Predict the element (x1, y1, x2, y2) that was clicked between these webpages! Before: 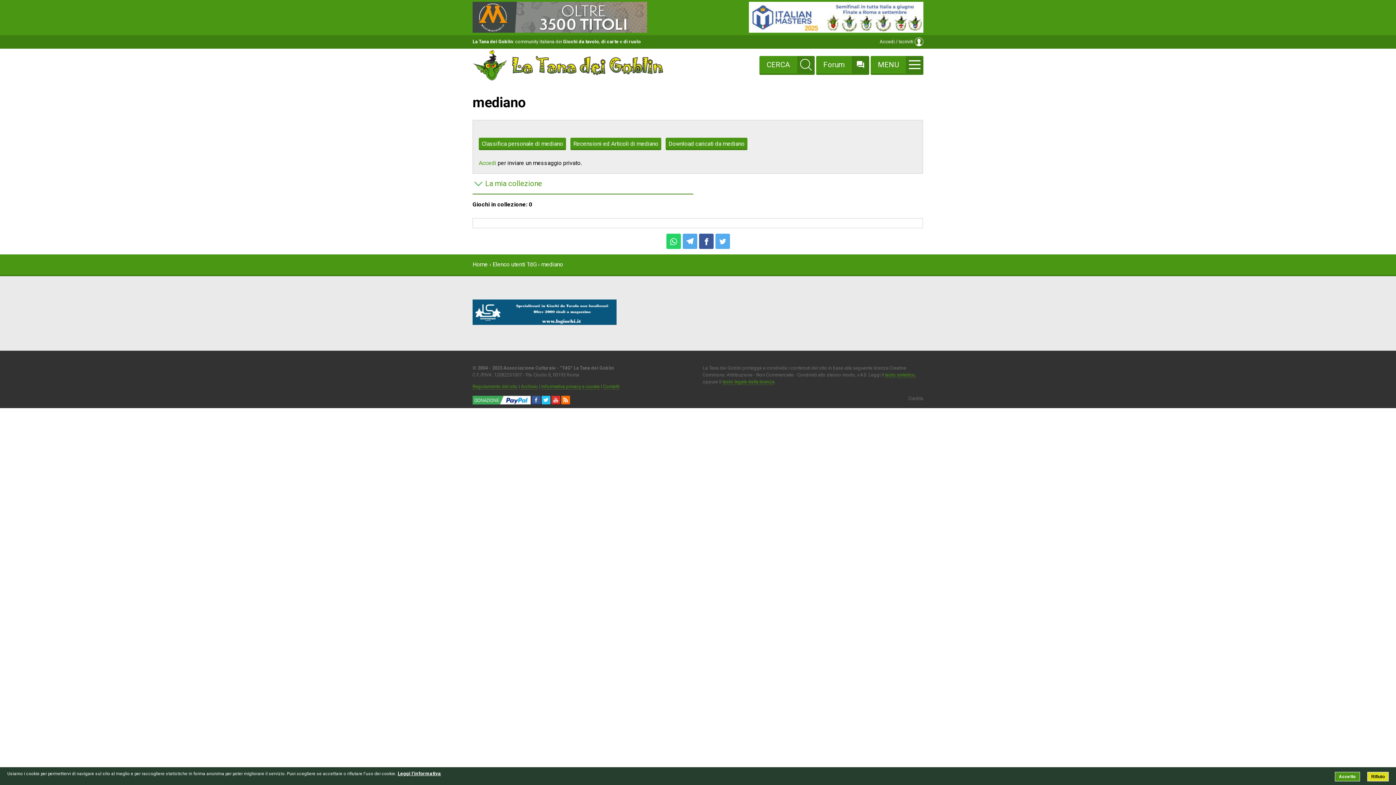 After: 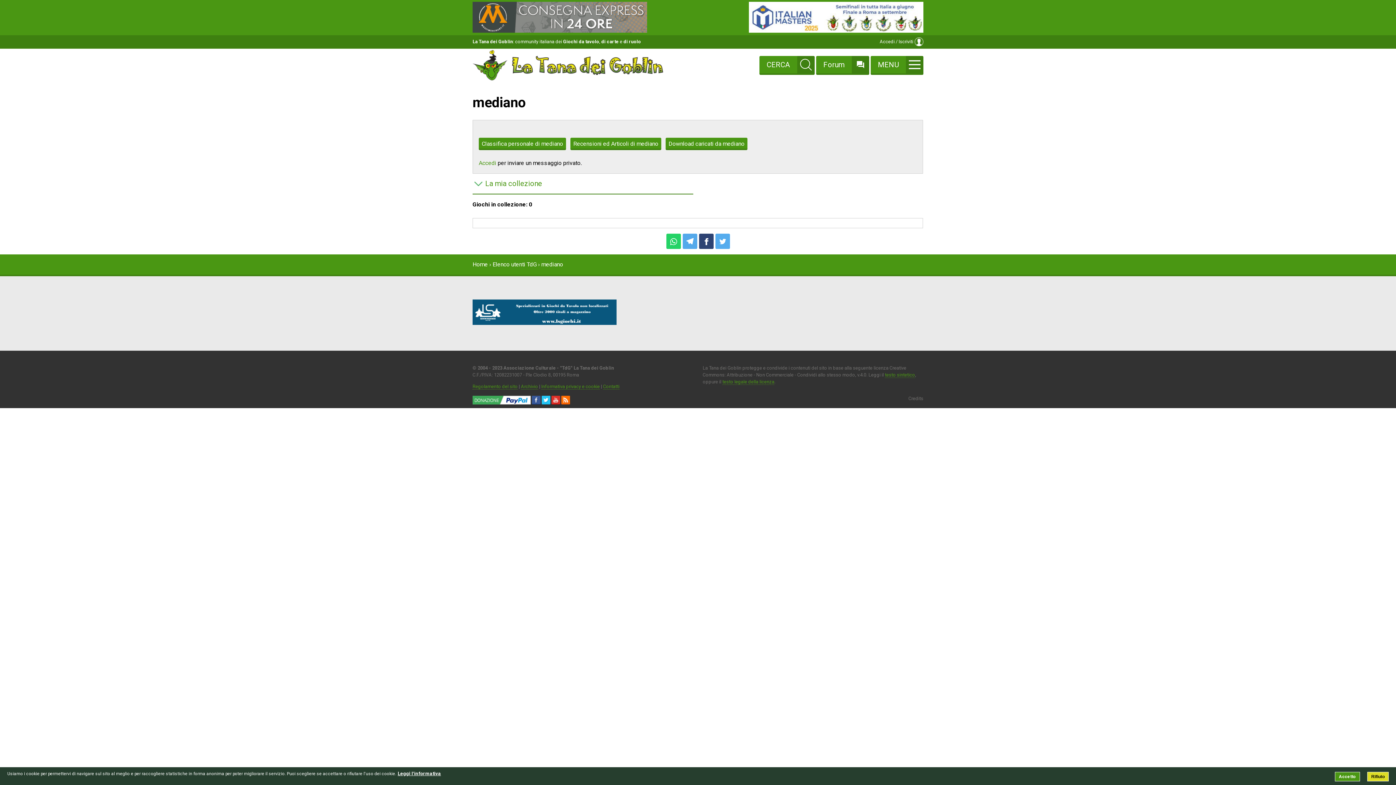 Action: bbox: (699, 233, 713, 248)